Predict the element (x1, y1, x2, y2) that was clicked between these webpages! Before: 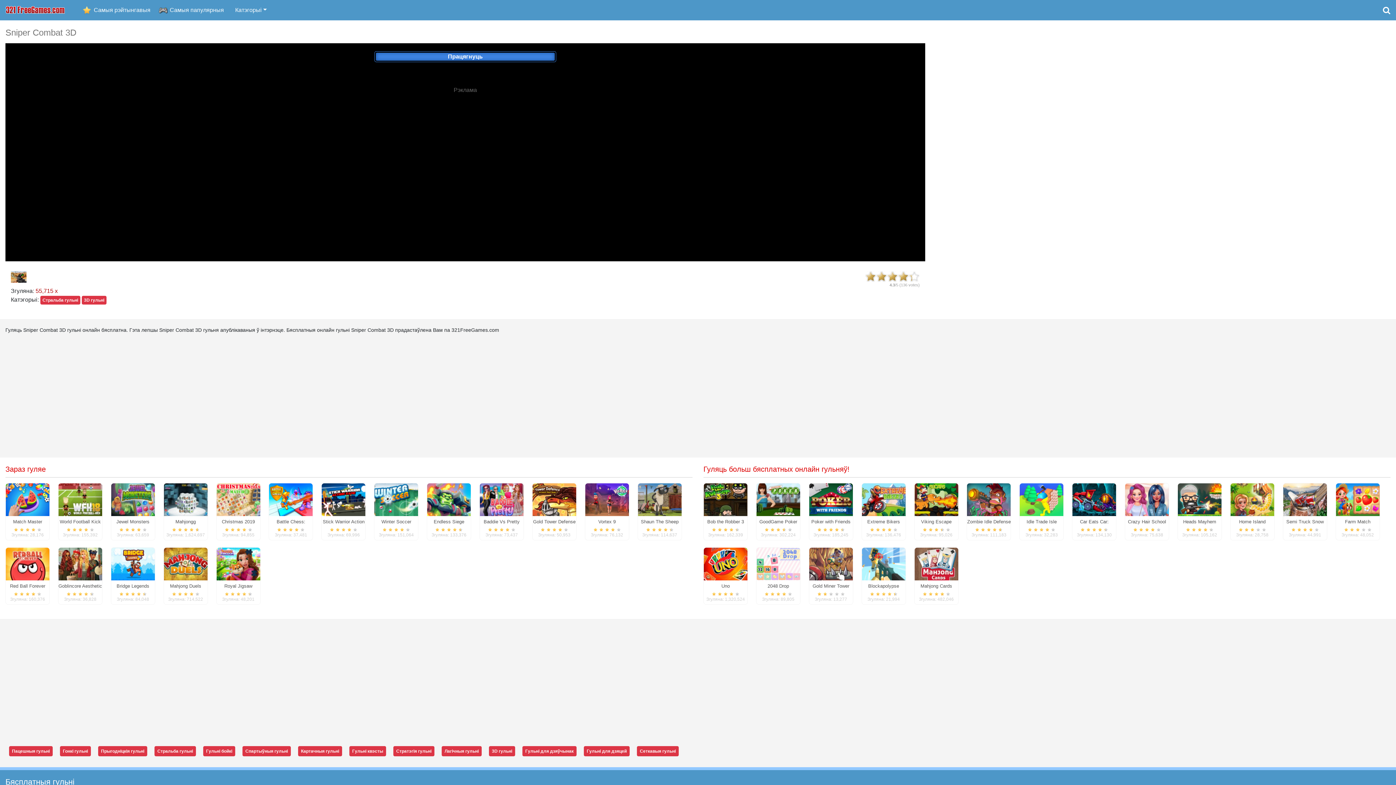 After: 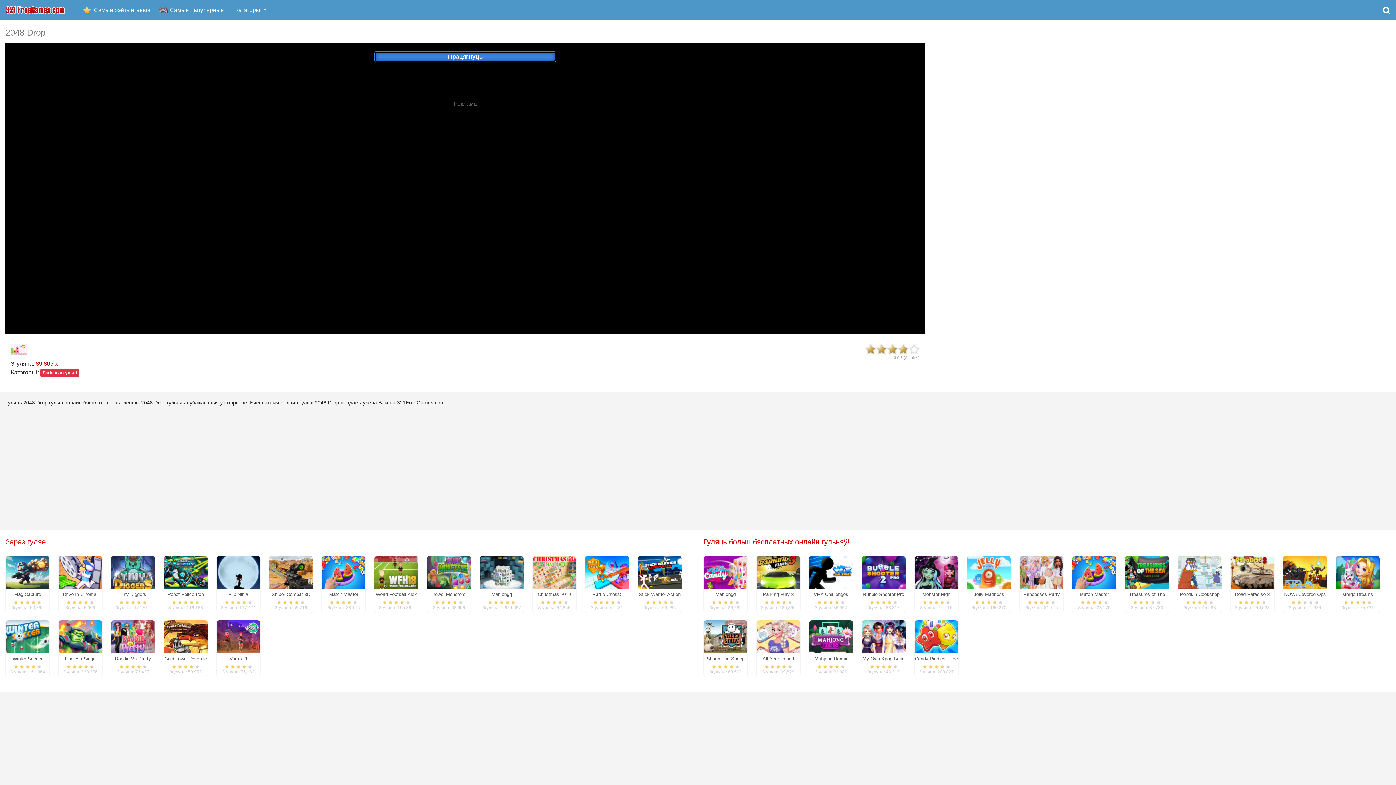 Action: bbox: (756, 561, 800, 566)